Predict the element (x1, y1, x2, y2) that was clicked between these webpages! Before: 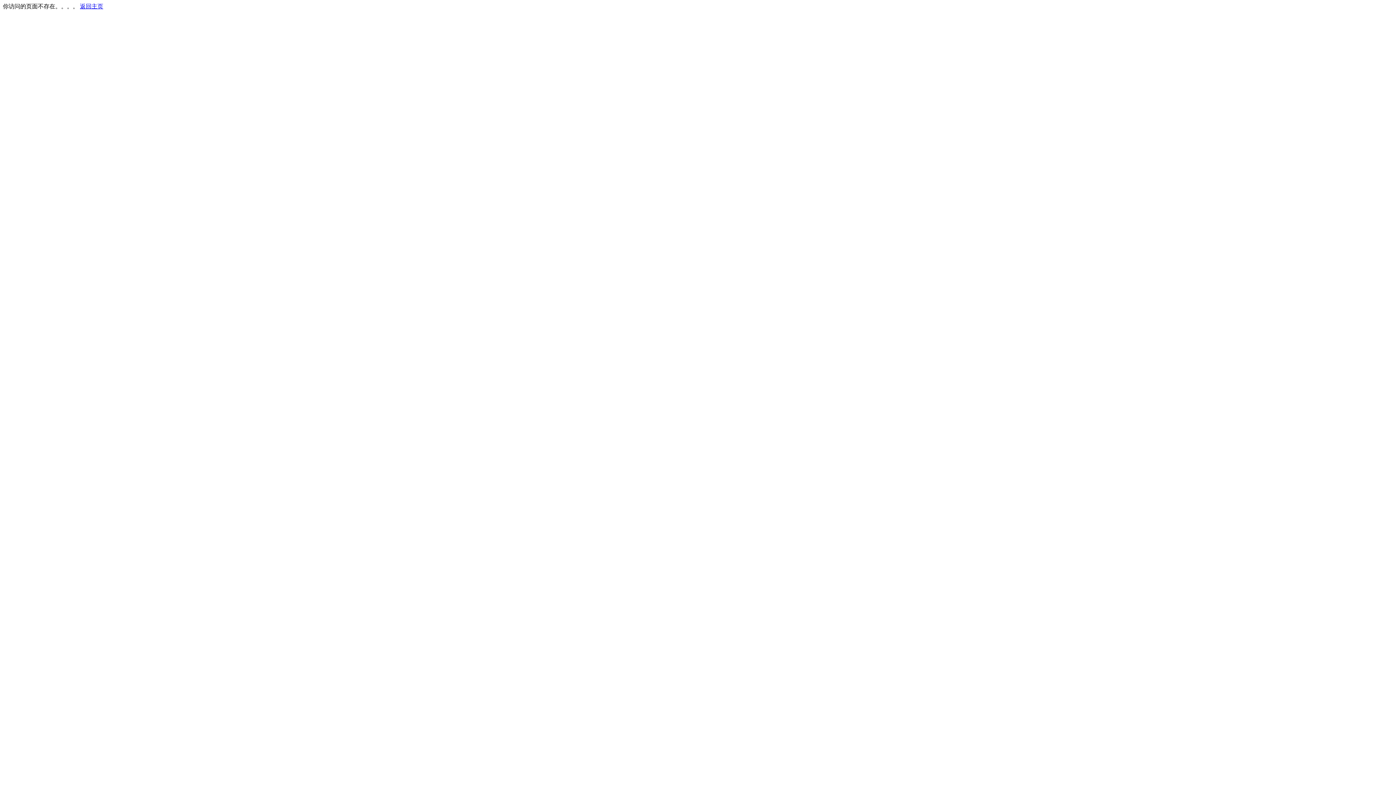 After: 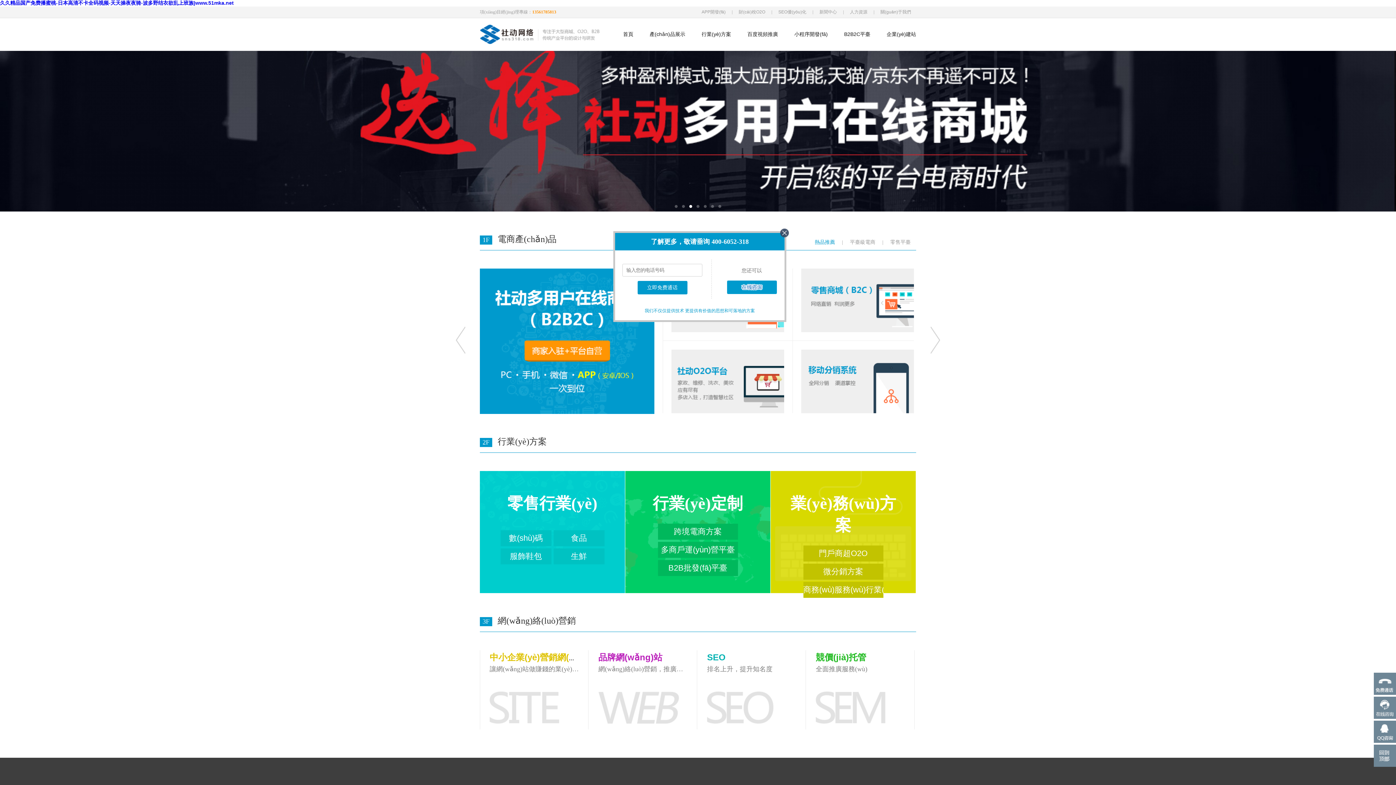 Action: bbox: (80, 3, 103, 9) label: 返回主页